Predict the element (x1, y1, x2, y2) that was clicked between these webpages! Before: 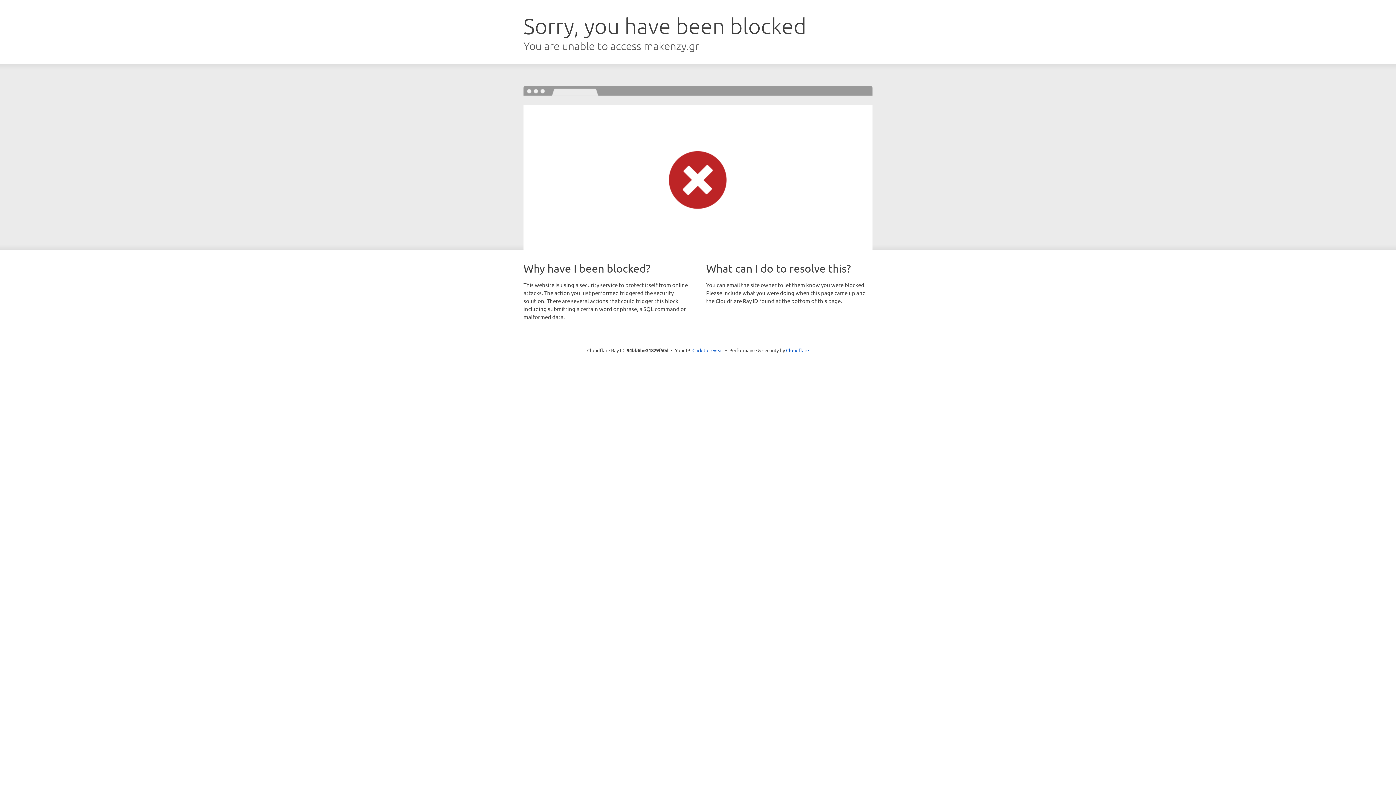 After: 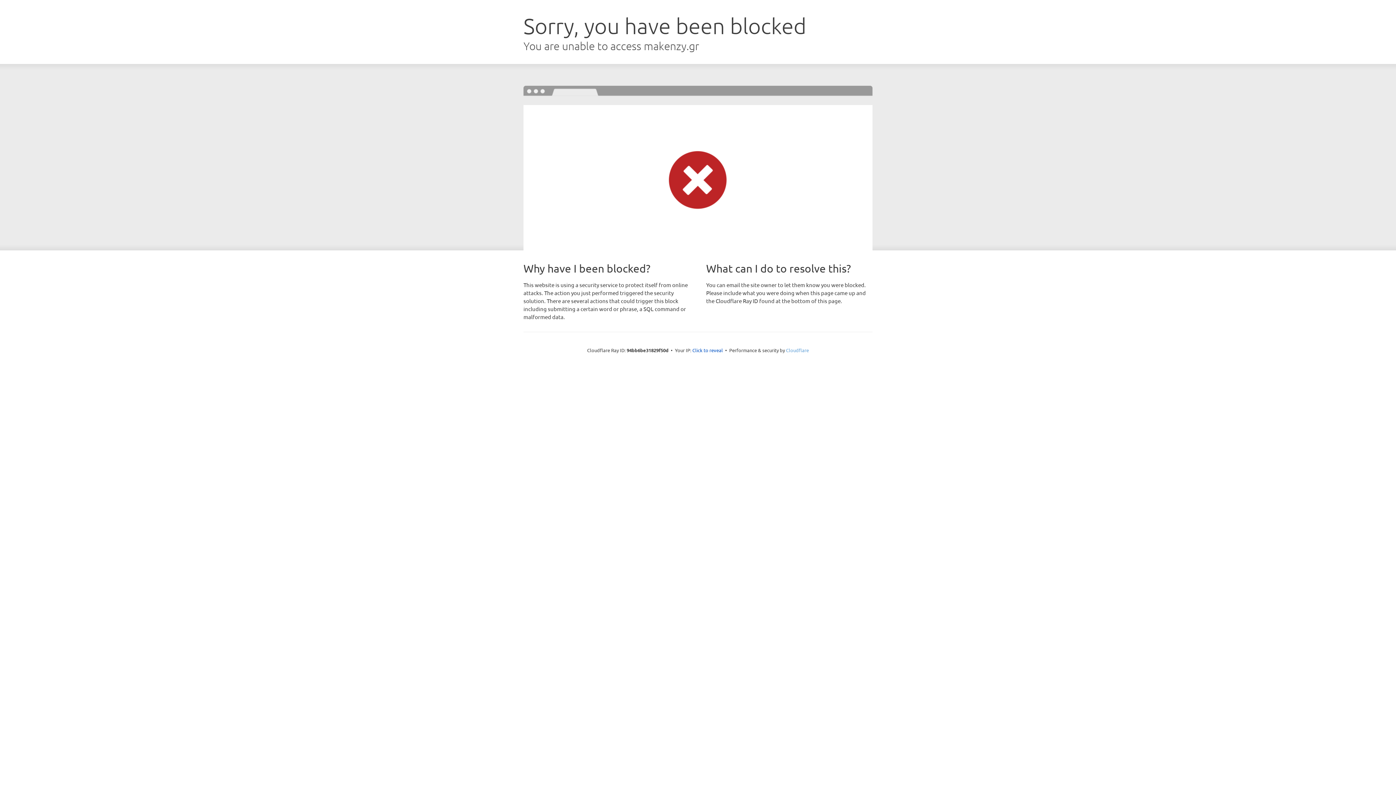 Action: bbox: (786, 347, 809, 353) label: Cloudflare